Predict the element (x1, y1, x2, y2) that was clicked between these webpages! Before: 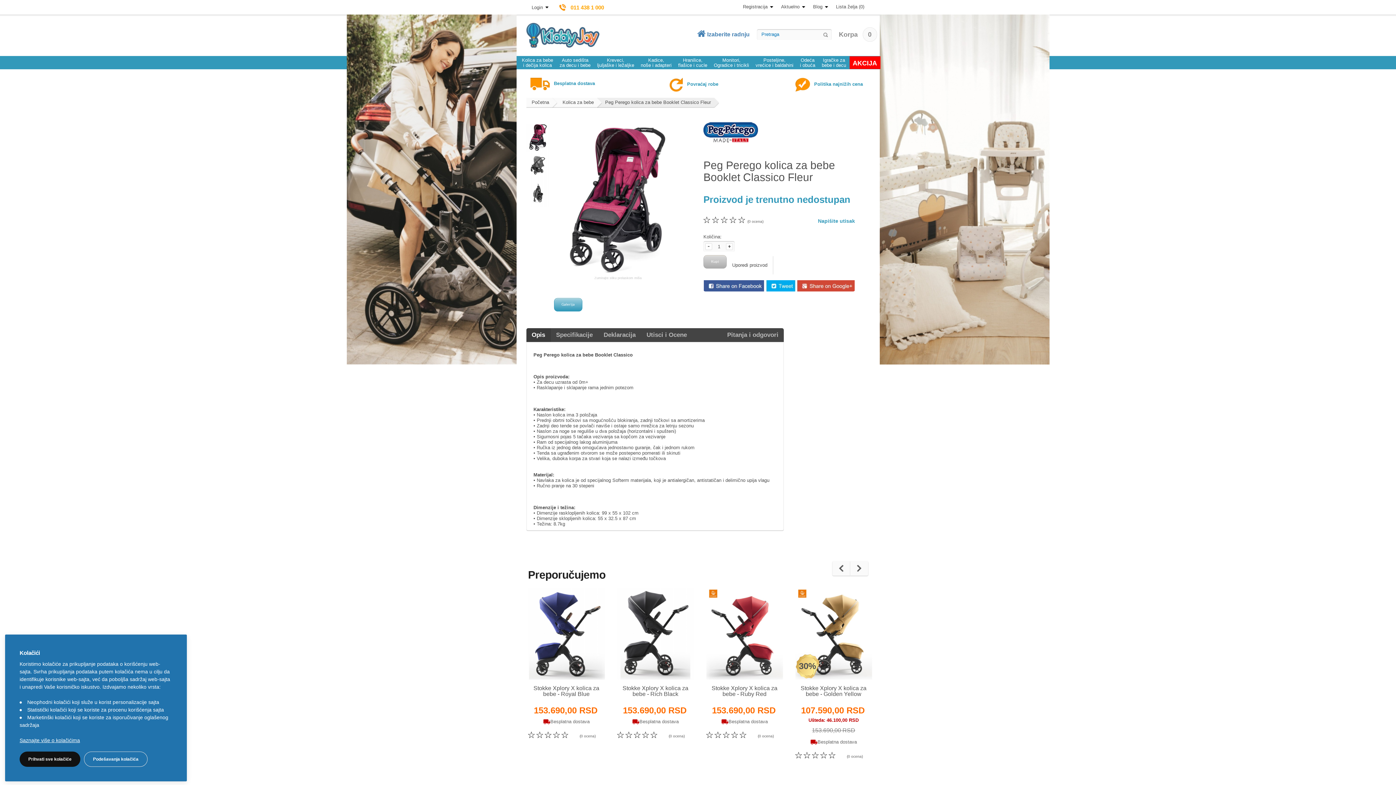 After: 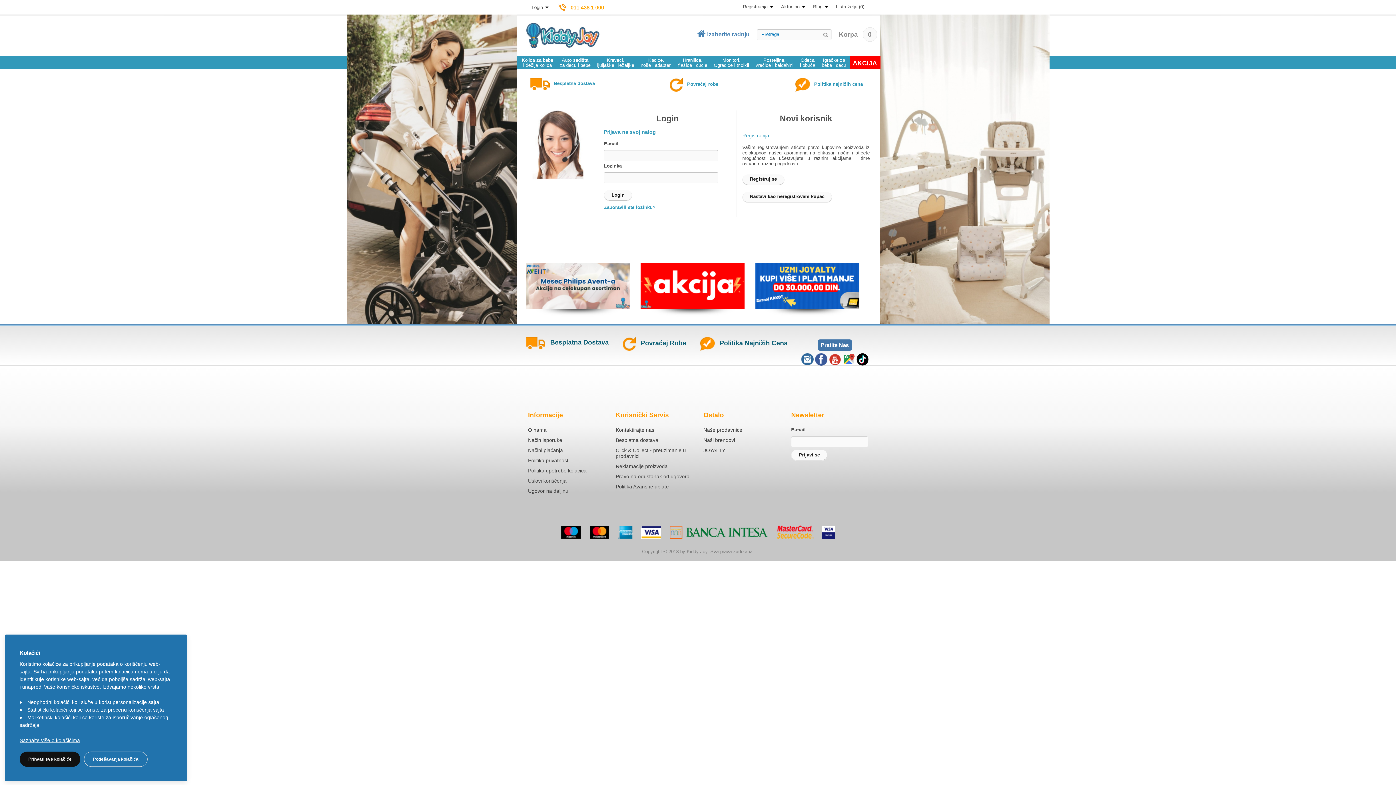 Action: bbox: (818, 218, 855, 224) label: Napišite utisak